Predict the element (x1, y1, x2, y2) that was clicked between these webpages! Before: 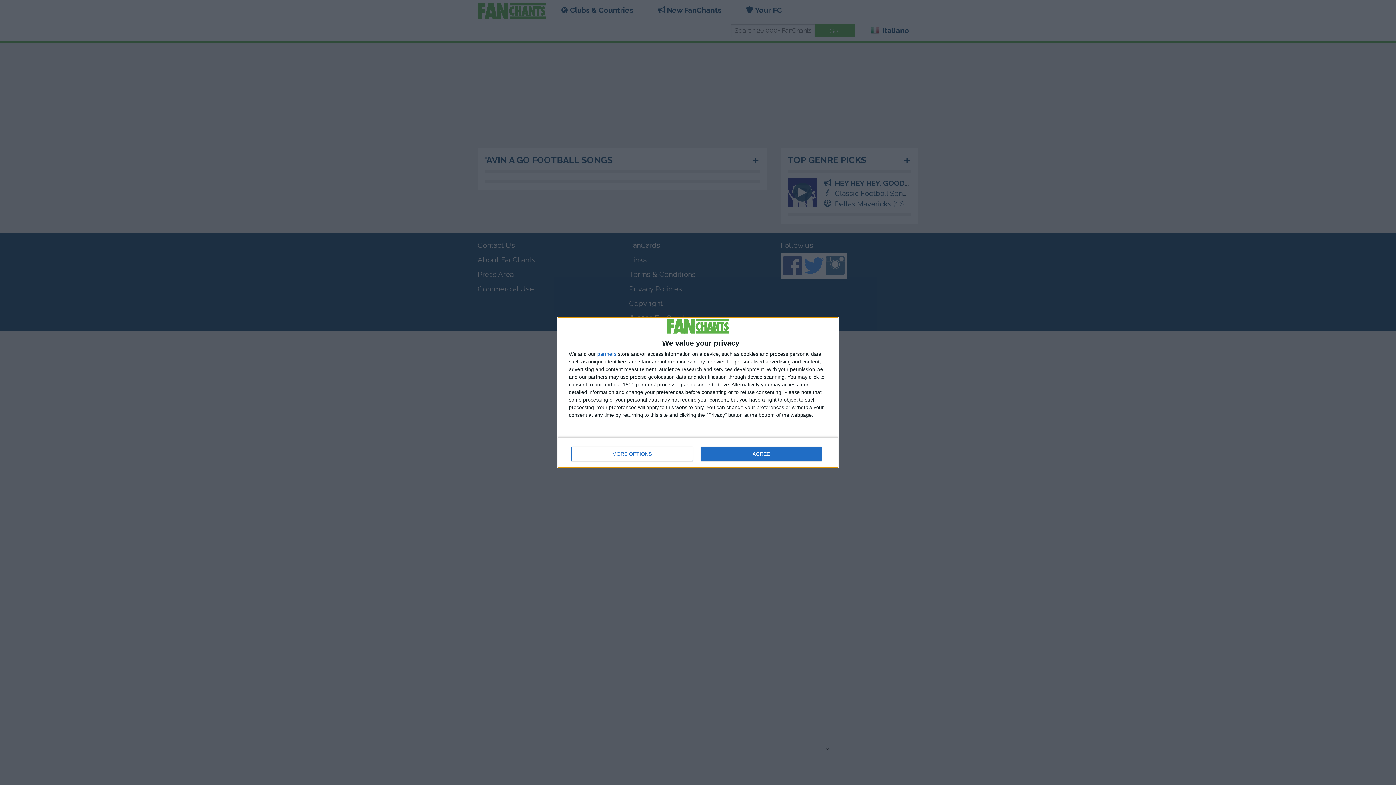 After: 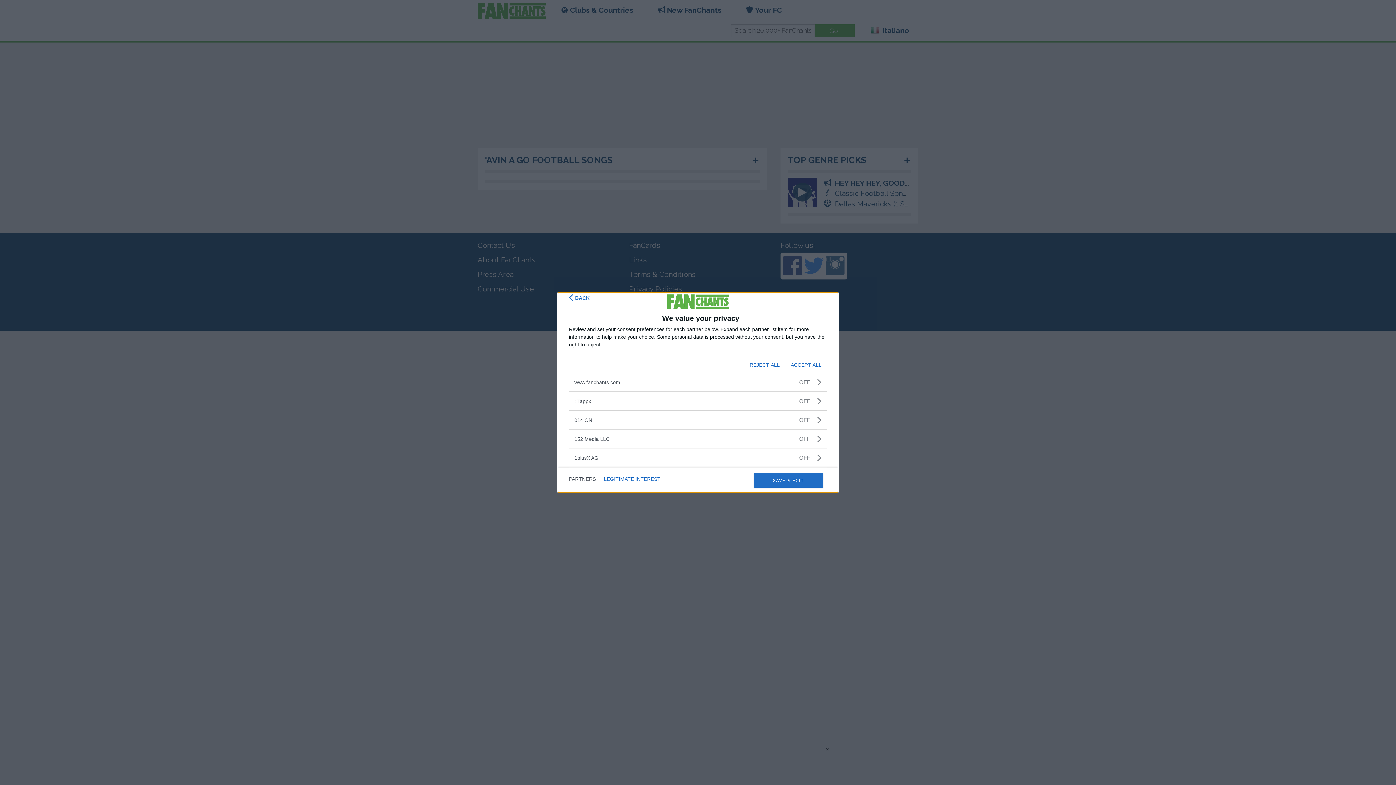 Action: bbox: (597, 351, 616, 356) label: partners